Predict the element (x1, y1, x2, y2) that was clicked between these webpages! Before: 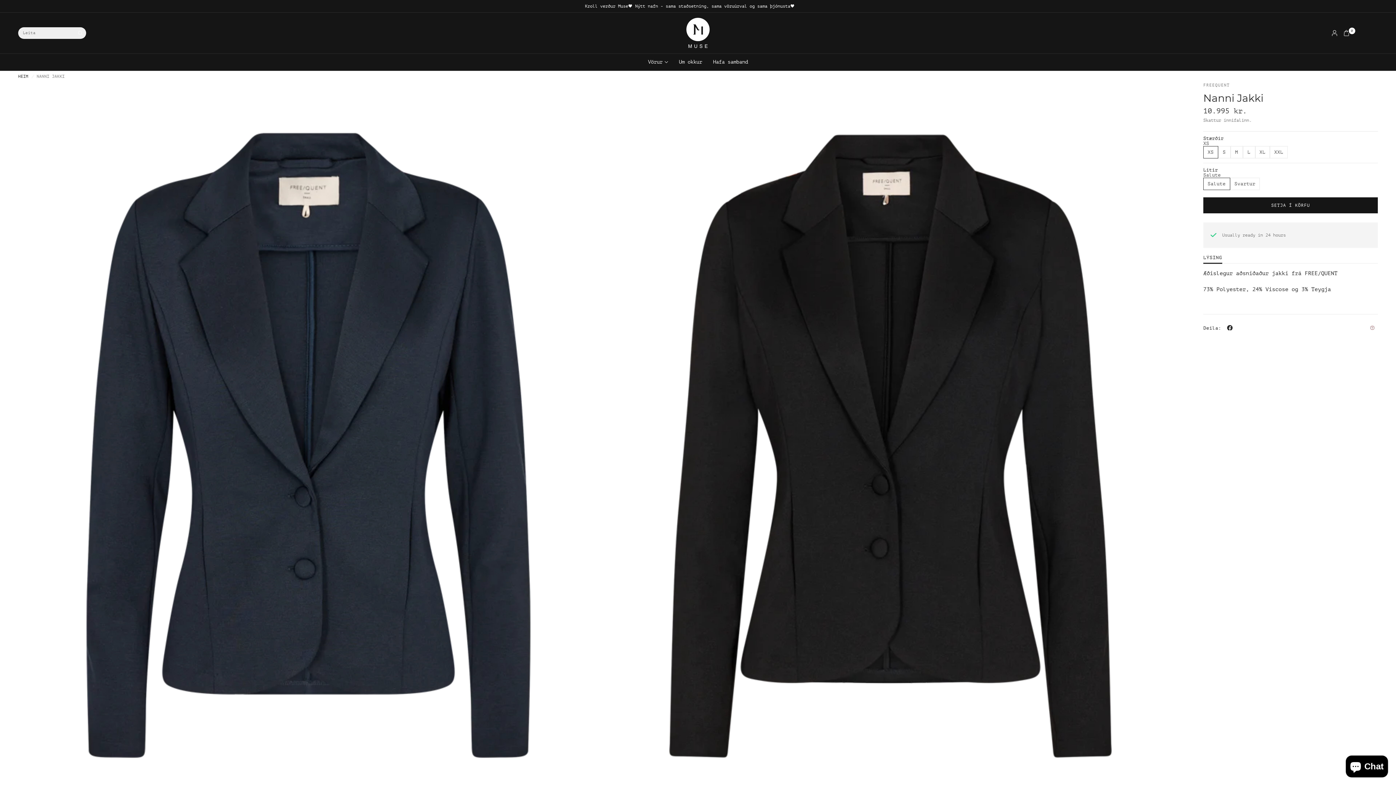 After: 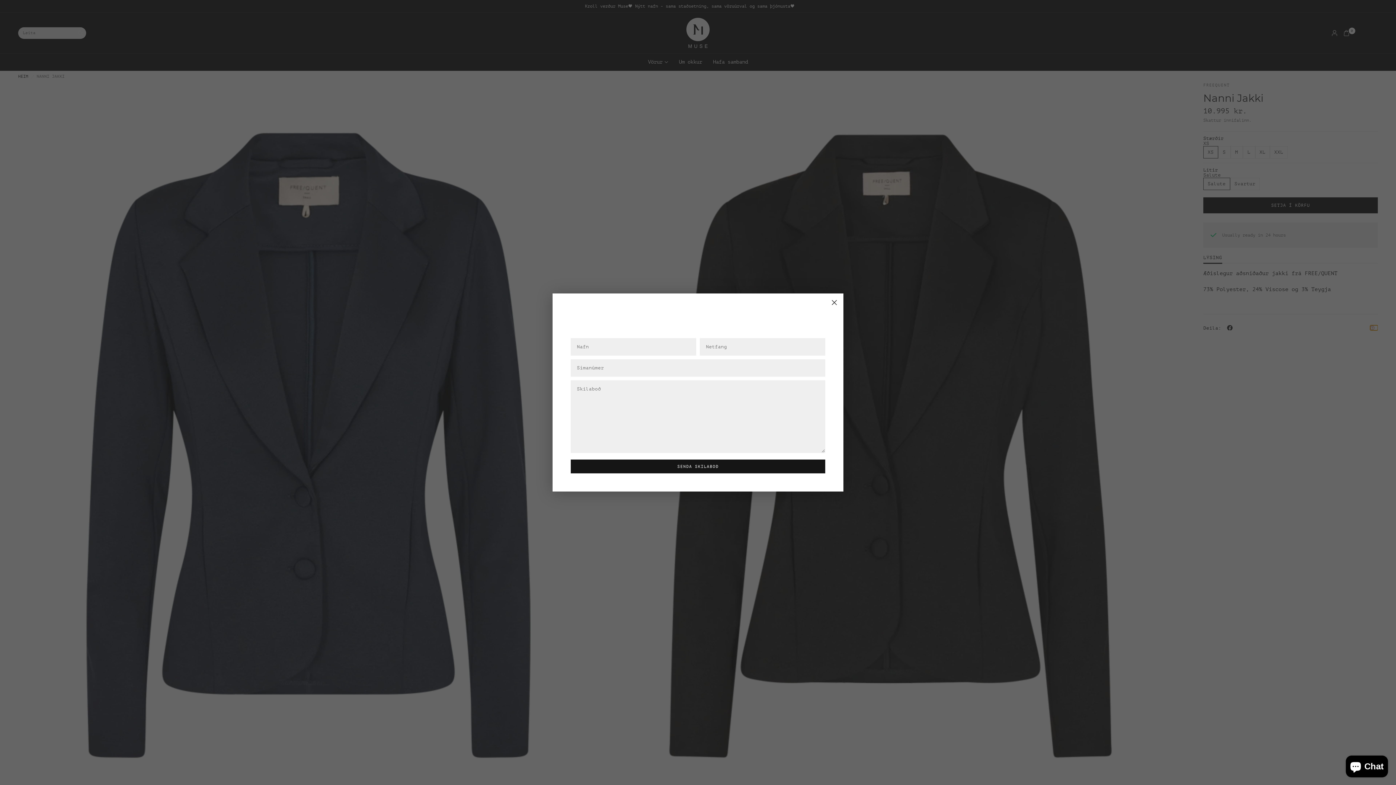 Action: bbox: (1370, 325, 1378, 330)